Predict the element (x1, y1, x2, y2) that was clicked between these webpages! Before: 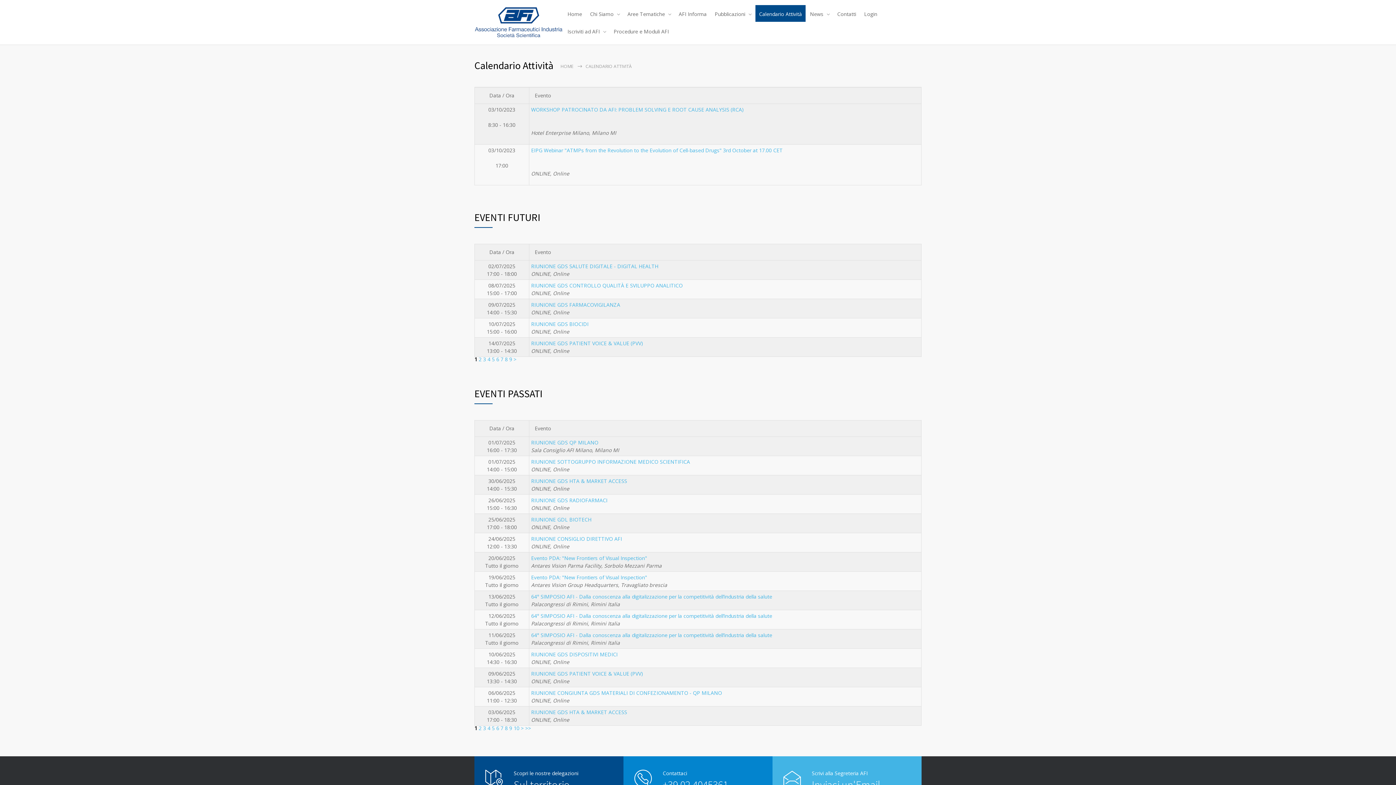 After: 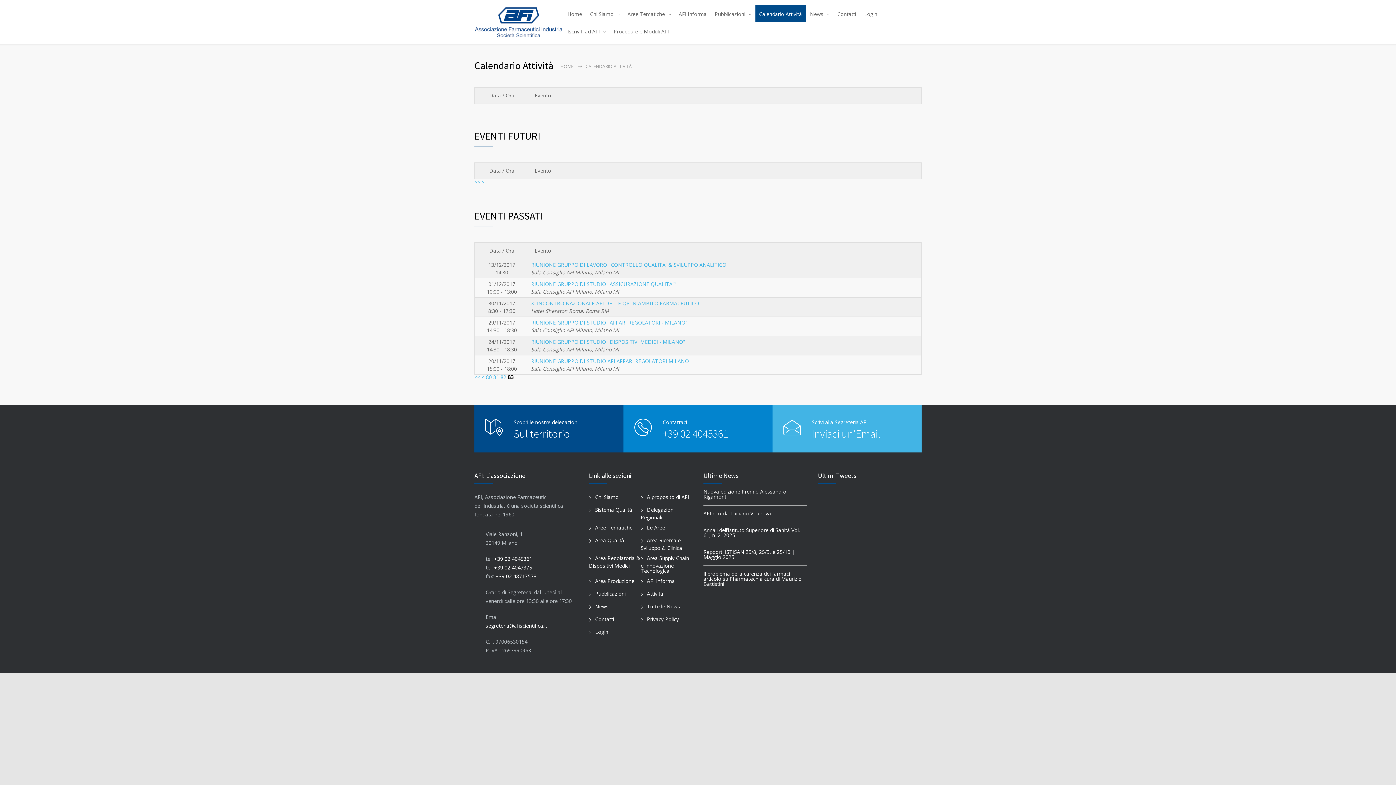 Action: label: >> bbox: (525, 725, 531, 732)